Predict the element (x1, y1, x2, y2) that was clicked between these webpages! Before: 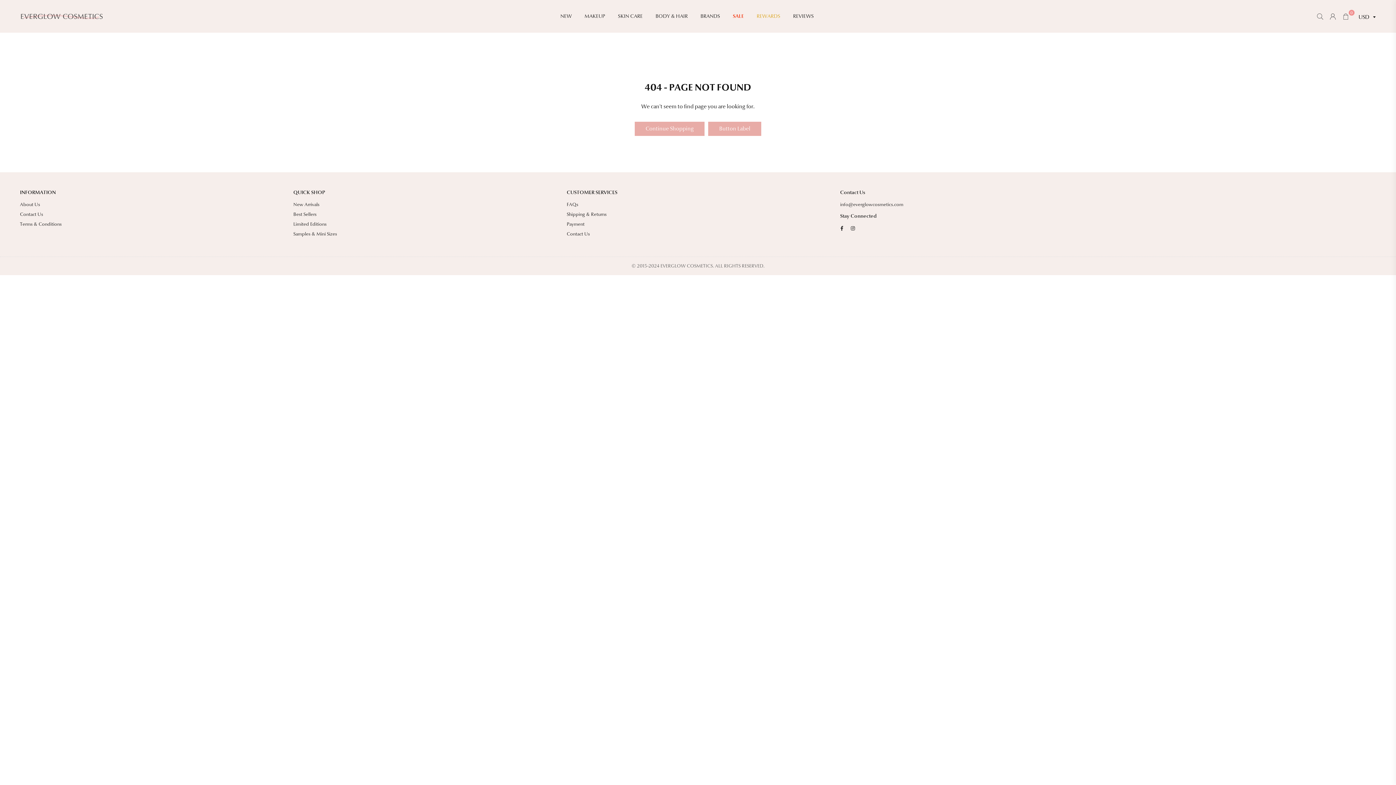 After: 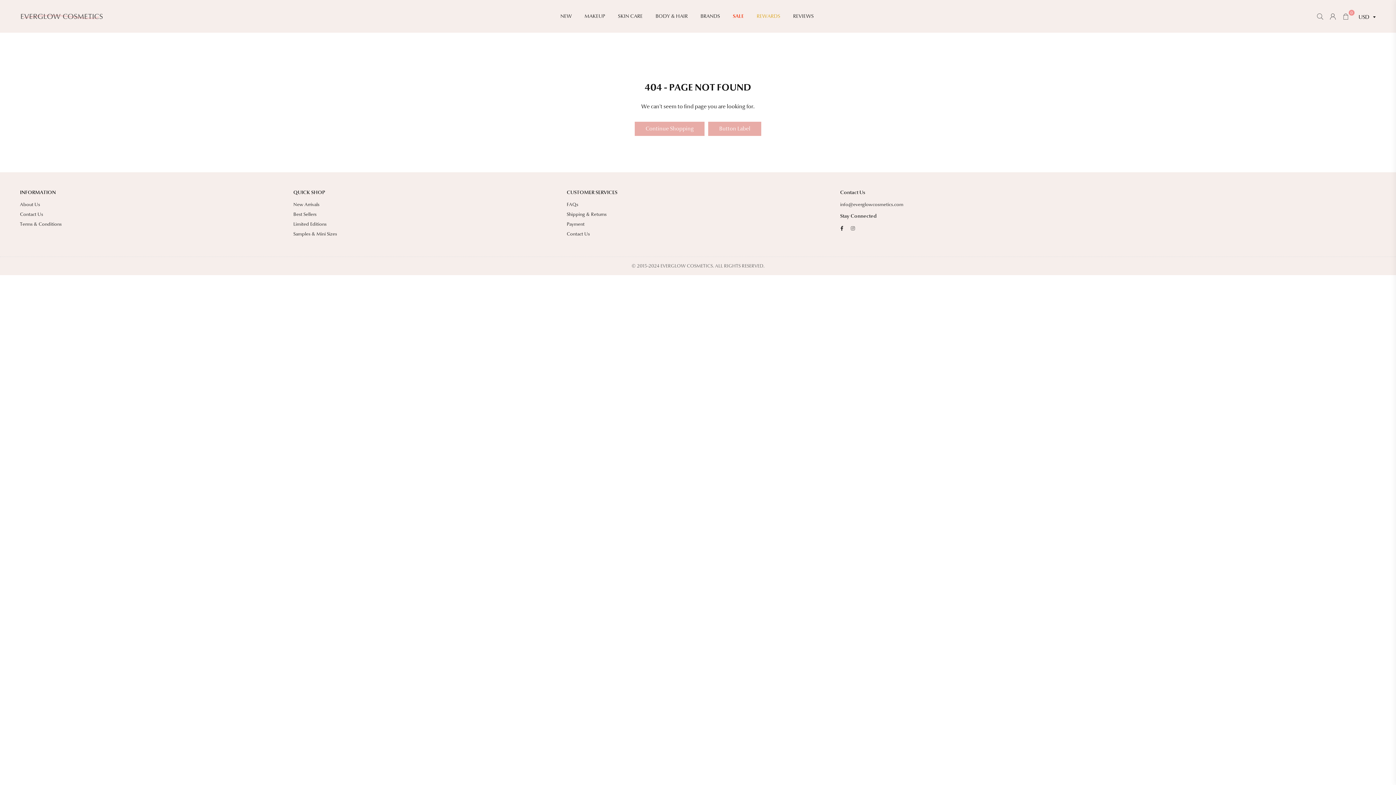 Action: bbox: (847, 224, 858, 232) label: Instagram